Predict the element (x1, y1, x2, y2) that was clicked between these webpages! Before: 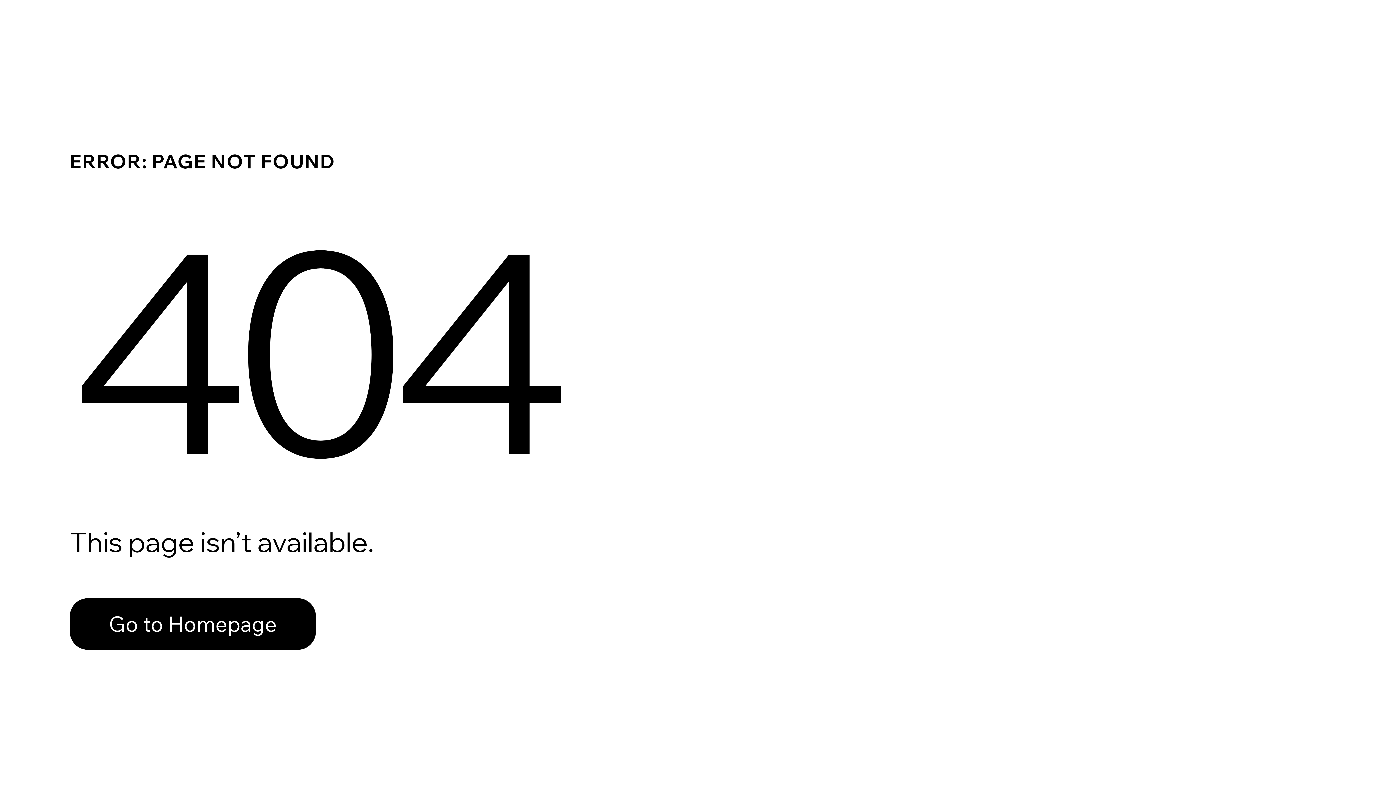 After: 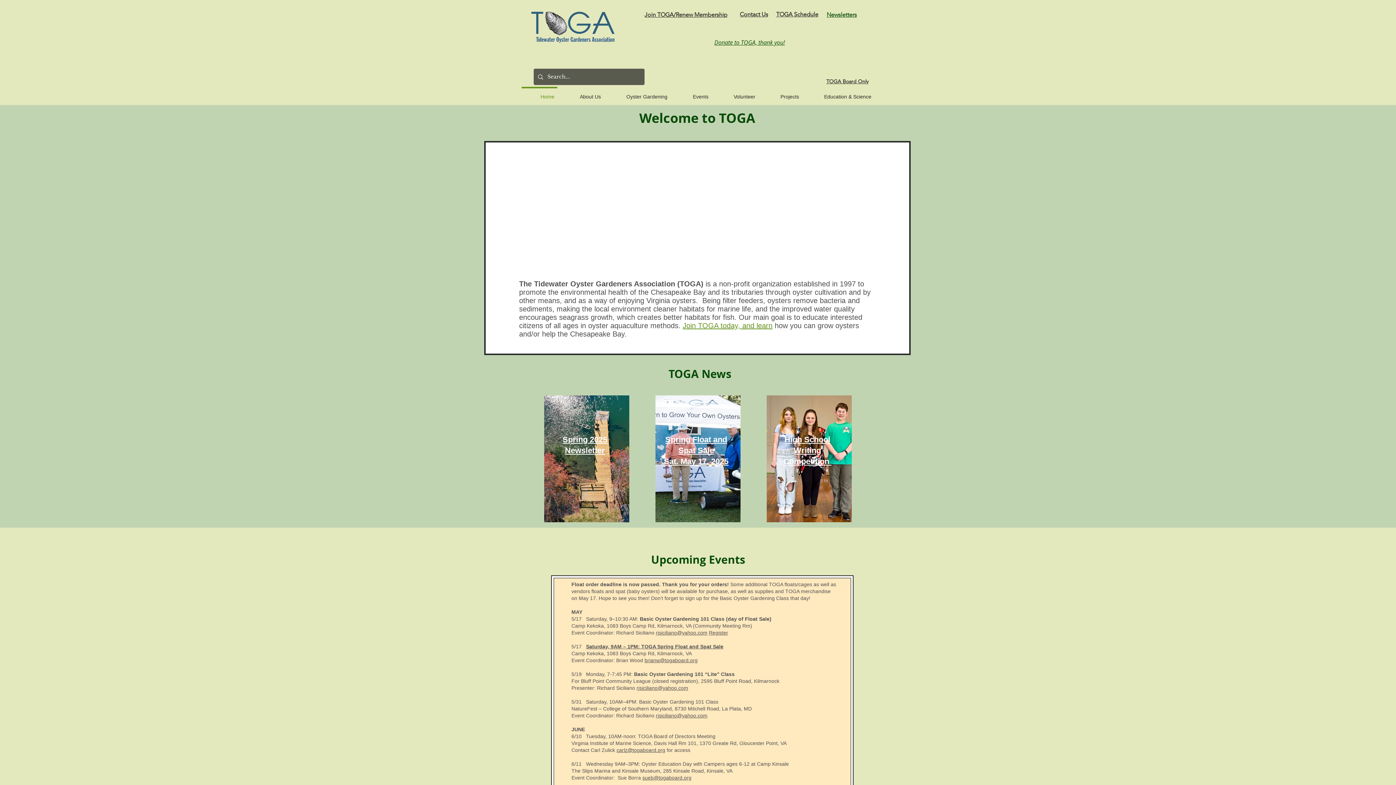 Action: bbox: (69, 598, 316, 650) label: Go to Homepage